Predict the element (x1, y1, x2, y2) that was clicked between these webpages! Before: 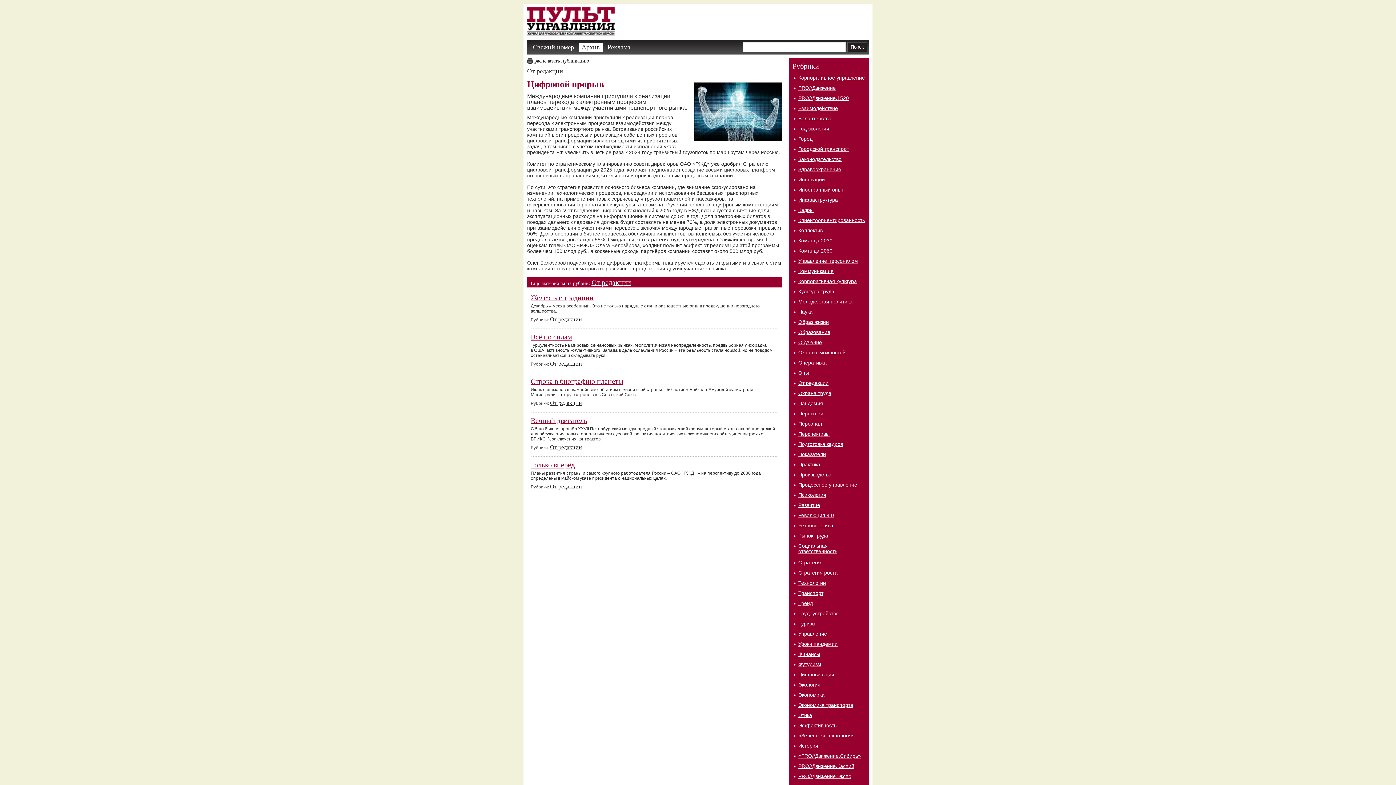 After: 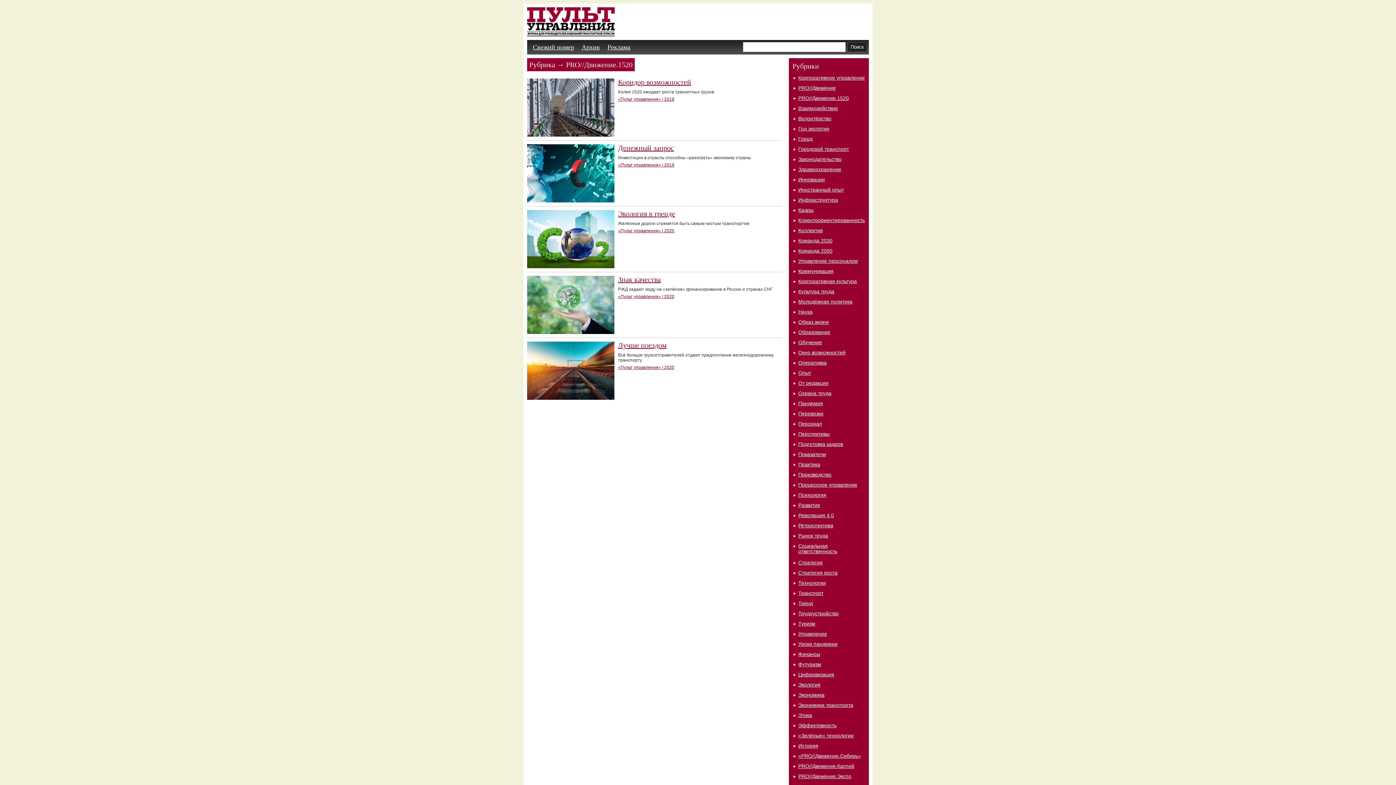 Action: label: PRO//Движение.1520 bbox: (798, 95, 849, 101)